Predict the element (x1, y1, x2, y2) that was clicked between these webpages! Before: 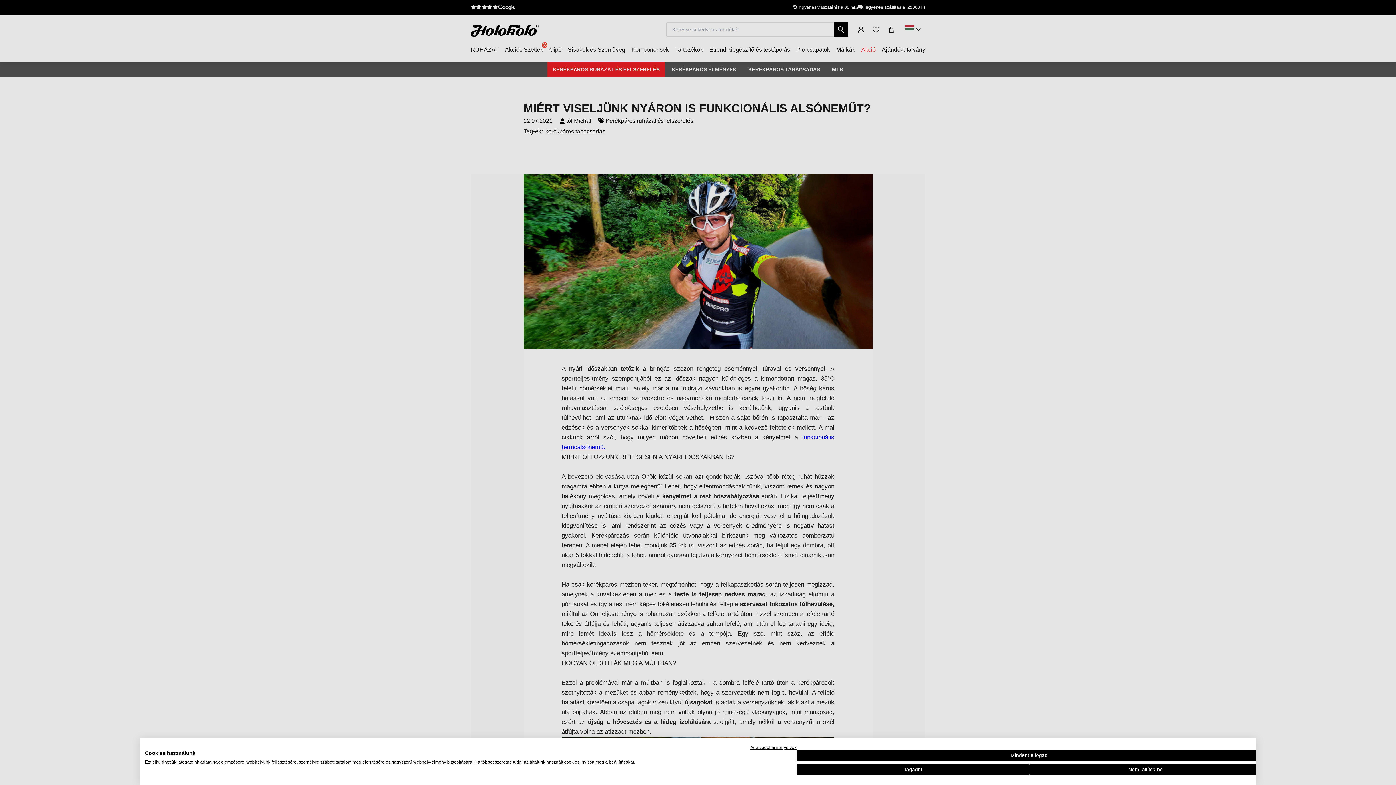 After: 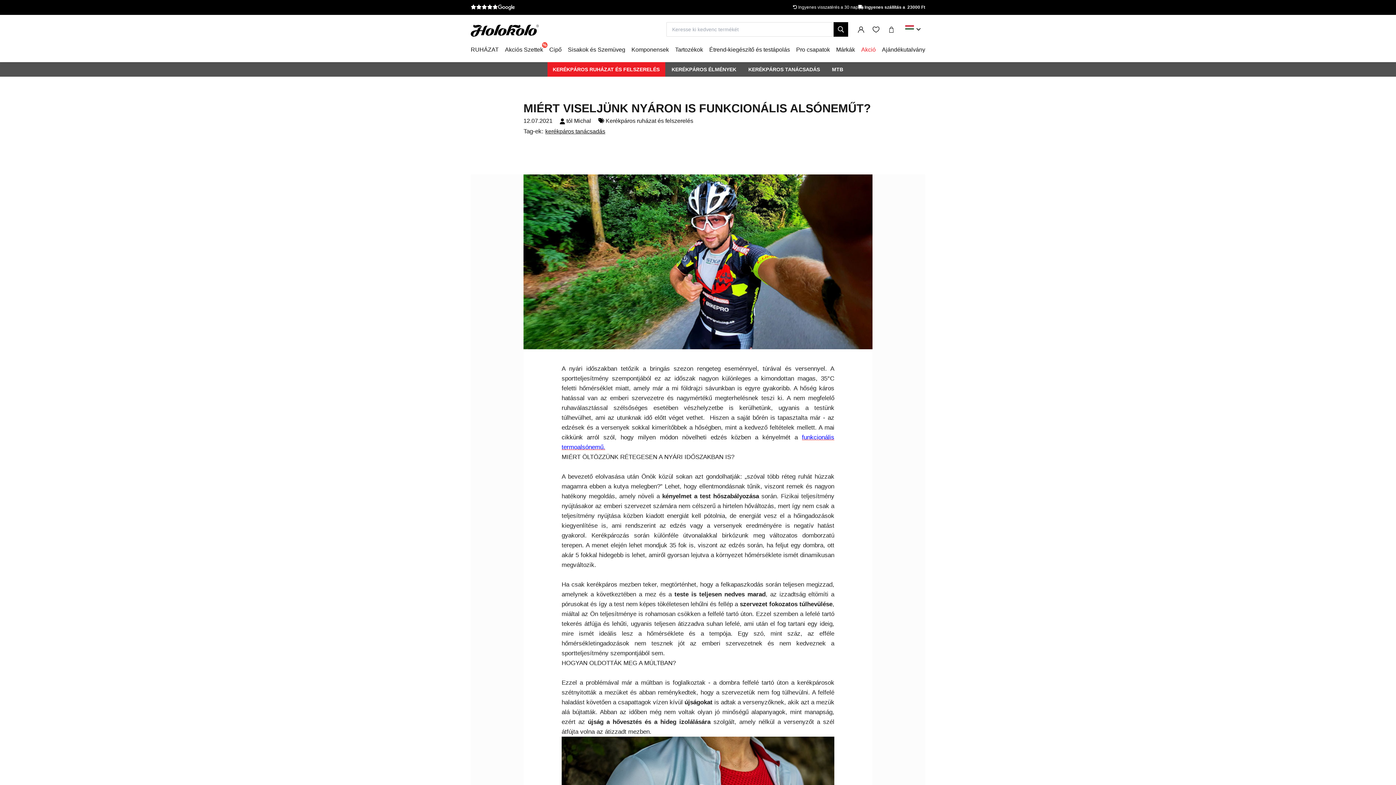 Action: bbox: (796, 750, 1262, 761) label: Fogadjon el minden cookies